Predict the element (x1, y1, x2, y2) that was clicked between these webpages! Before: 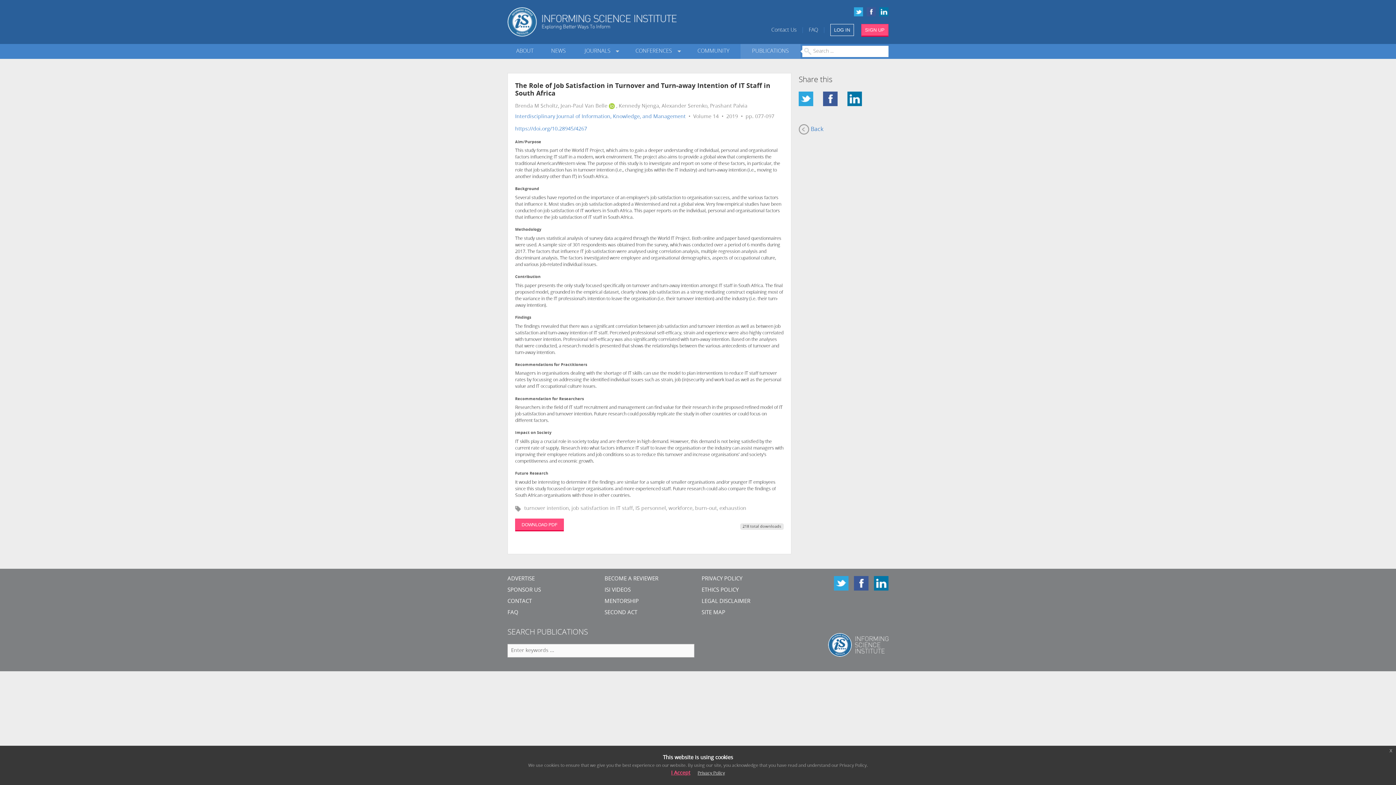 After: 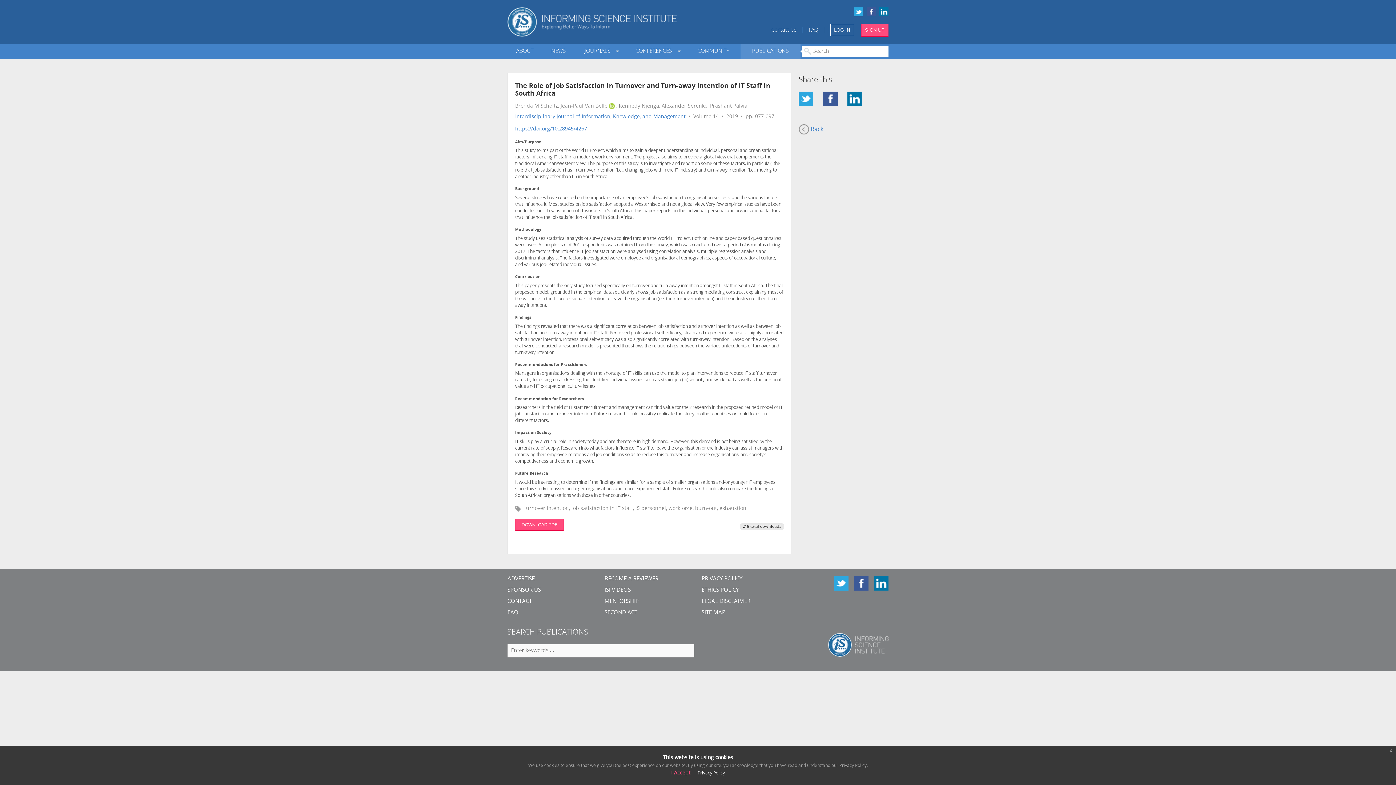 Action: bbox: (854, 576, 868, 590)